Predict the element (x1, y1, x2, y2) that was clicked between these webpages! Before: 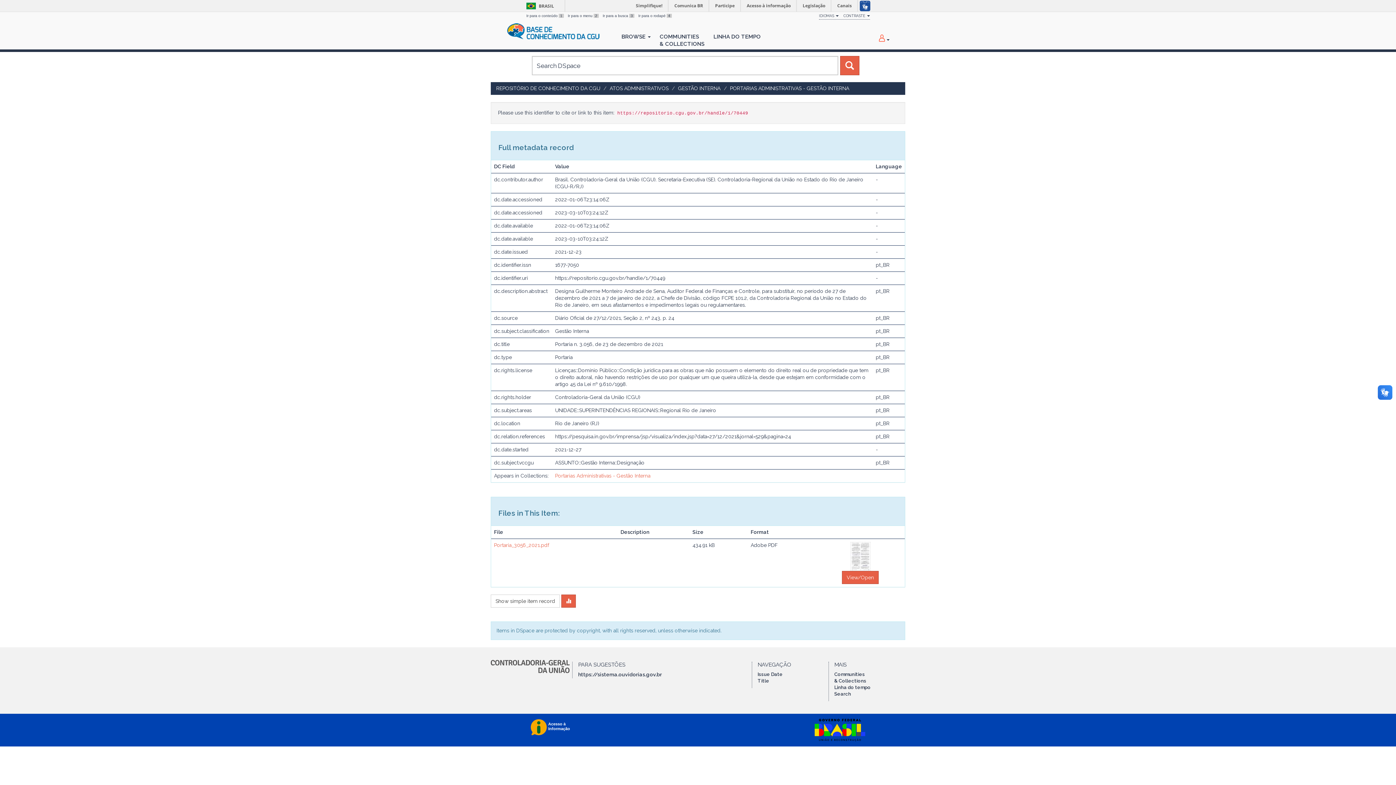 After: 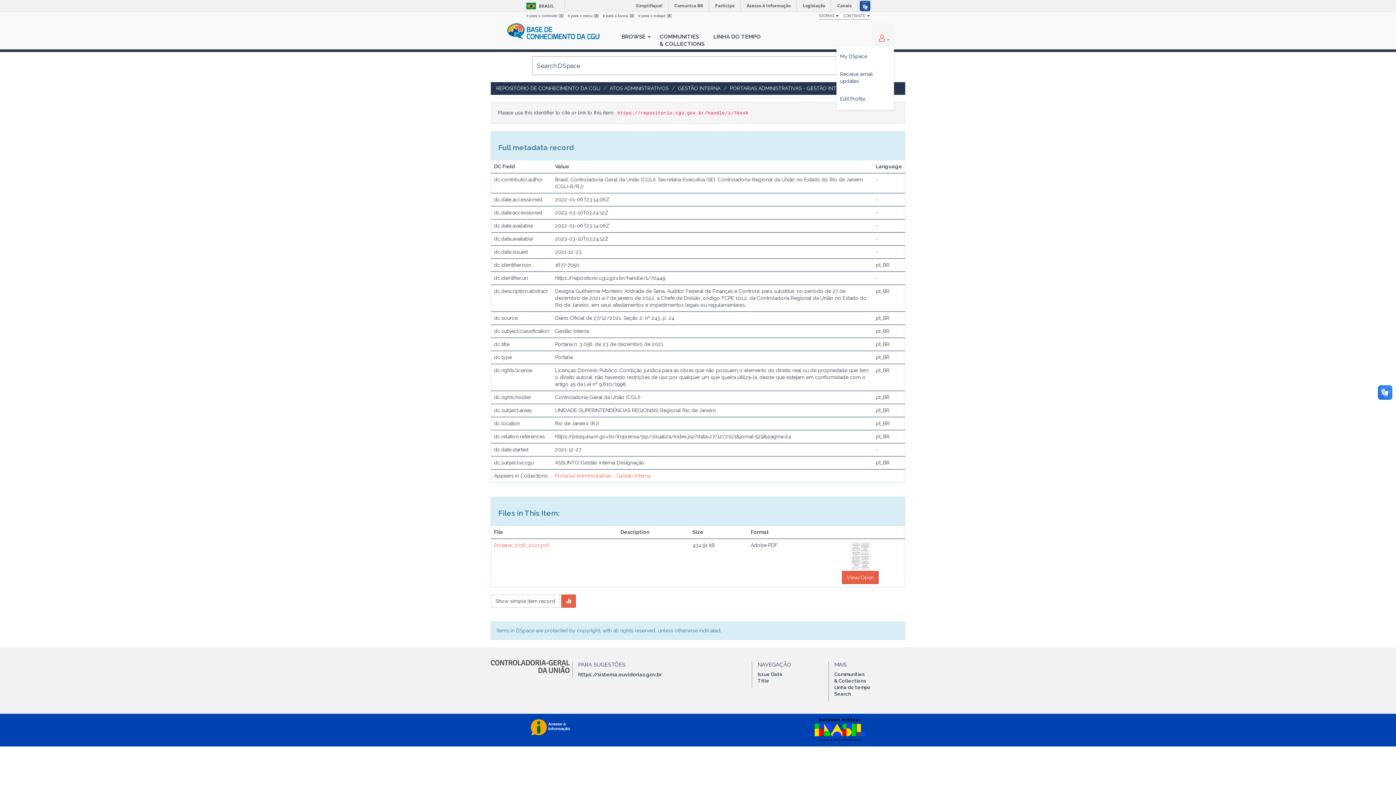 Action: label:   bbox: (872, 23, 894, 45)